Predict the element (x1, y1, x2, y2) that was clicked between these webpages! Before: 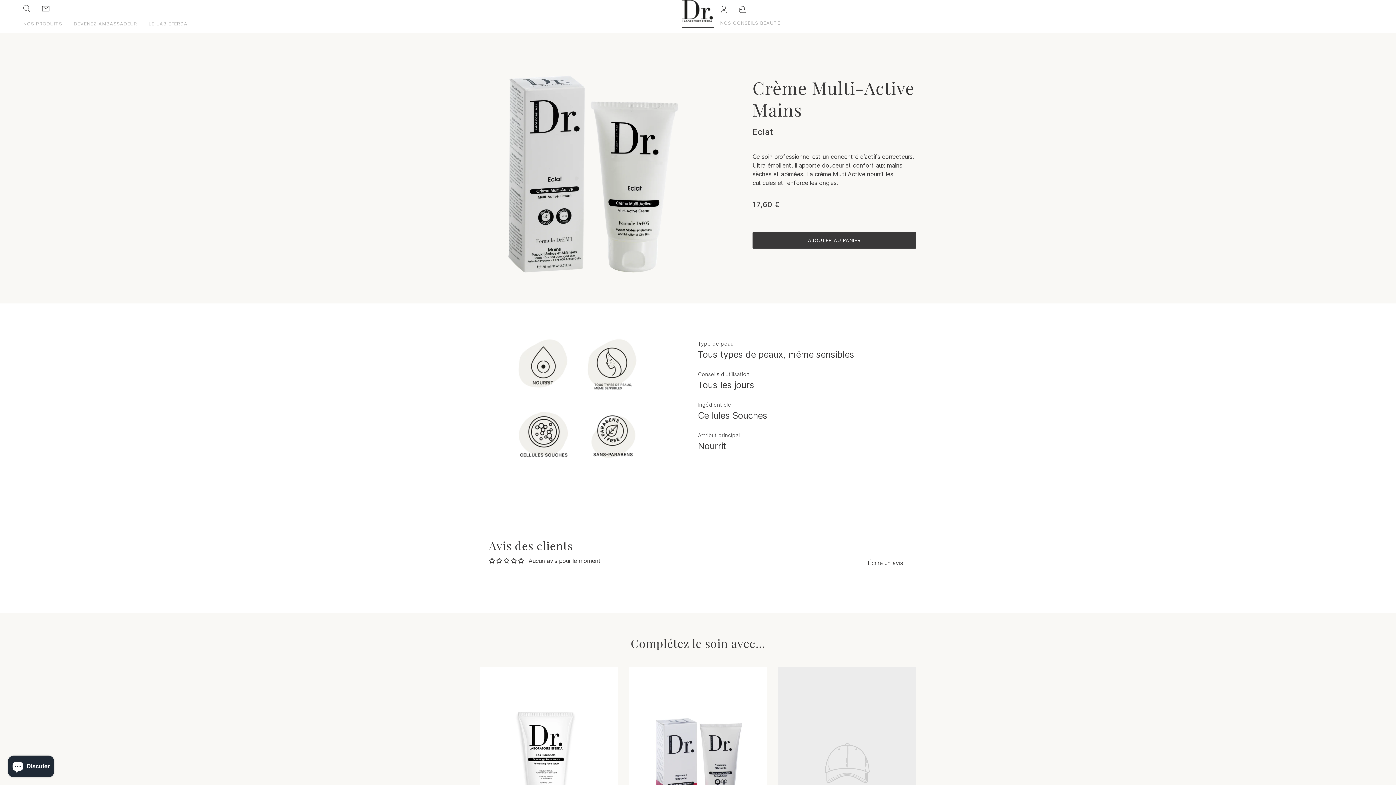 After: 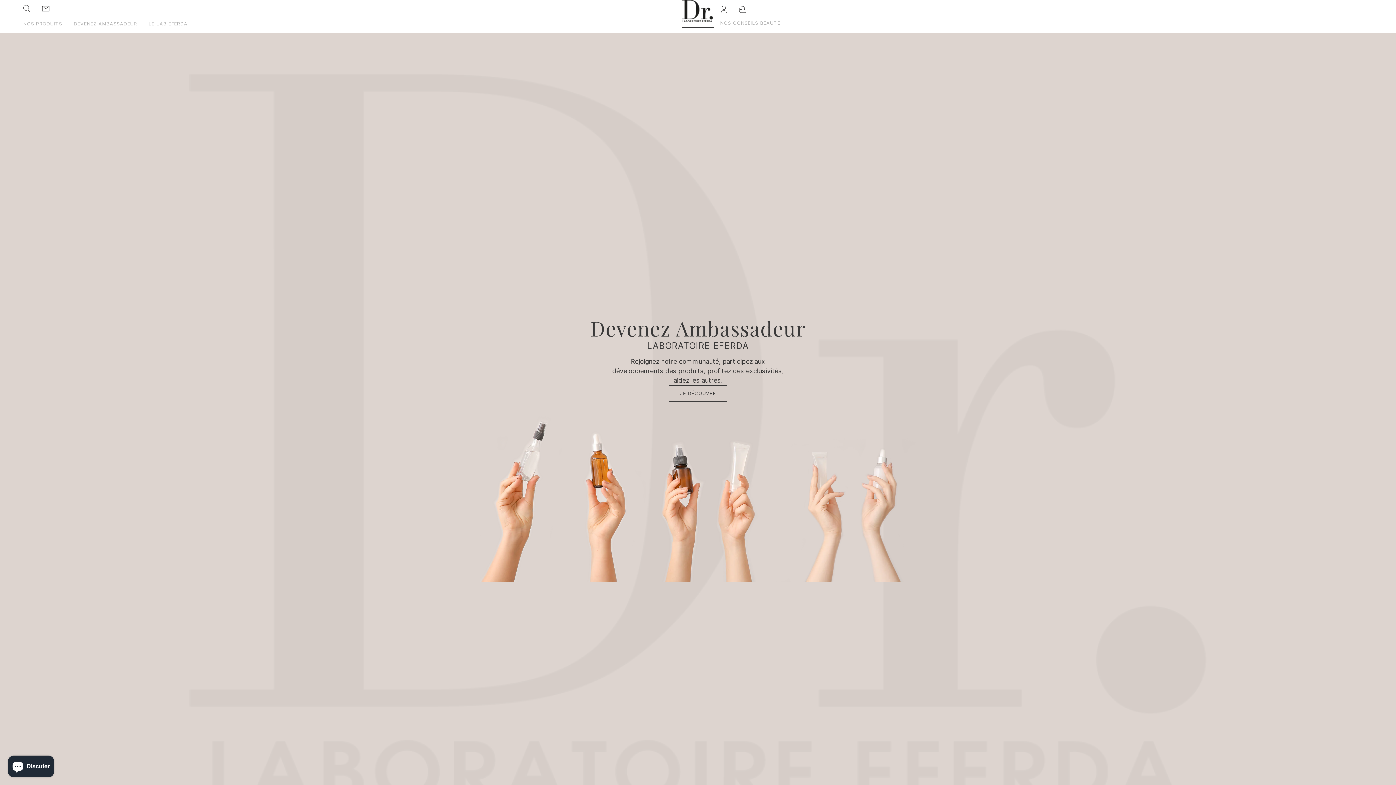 Action: label: DEVENEZ AMBASSADEUR bbox: (68, 14, 142, 32)